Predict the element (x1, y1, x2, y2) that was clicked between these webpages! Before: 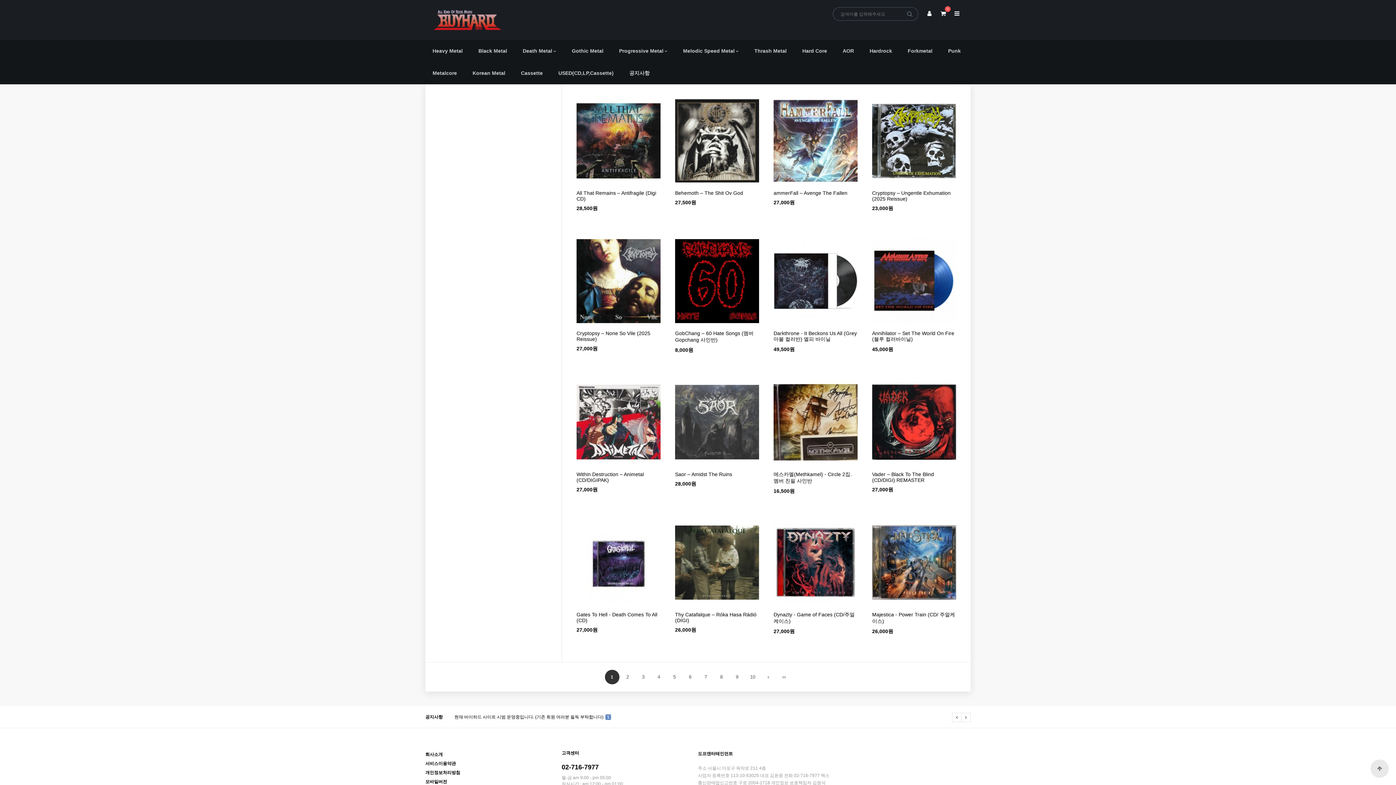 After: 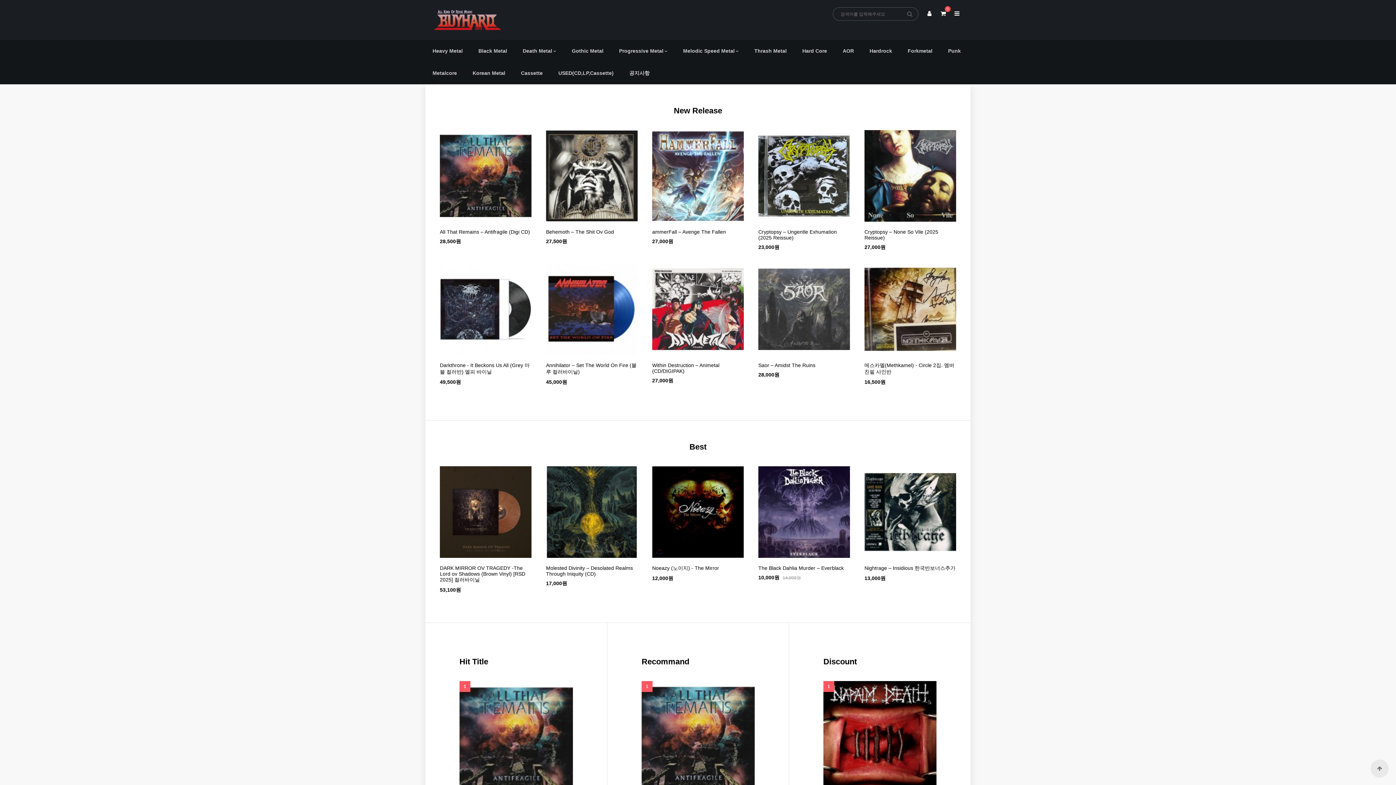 Action: bbox: (432, 7, 502, 12)